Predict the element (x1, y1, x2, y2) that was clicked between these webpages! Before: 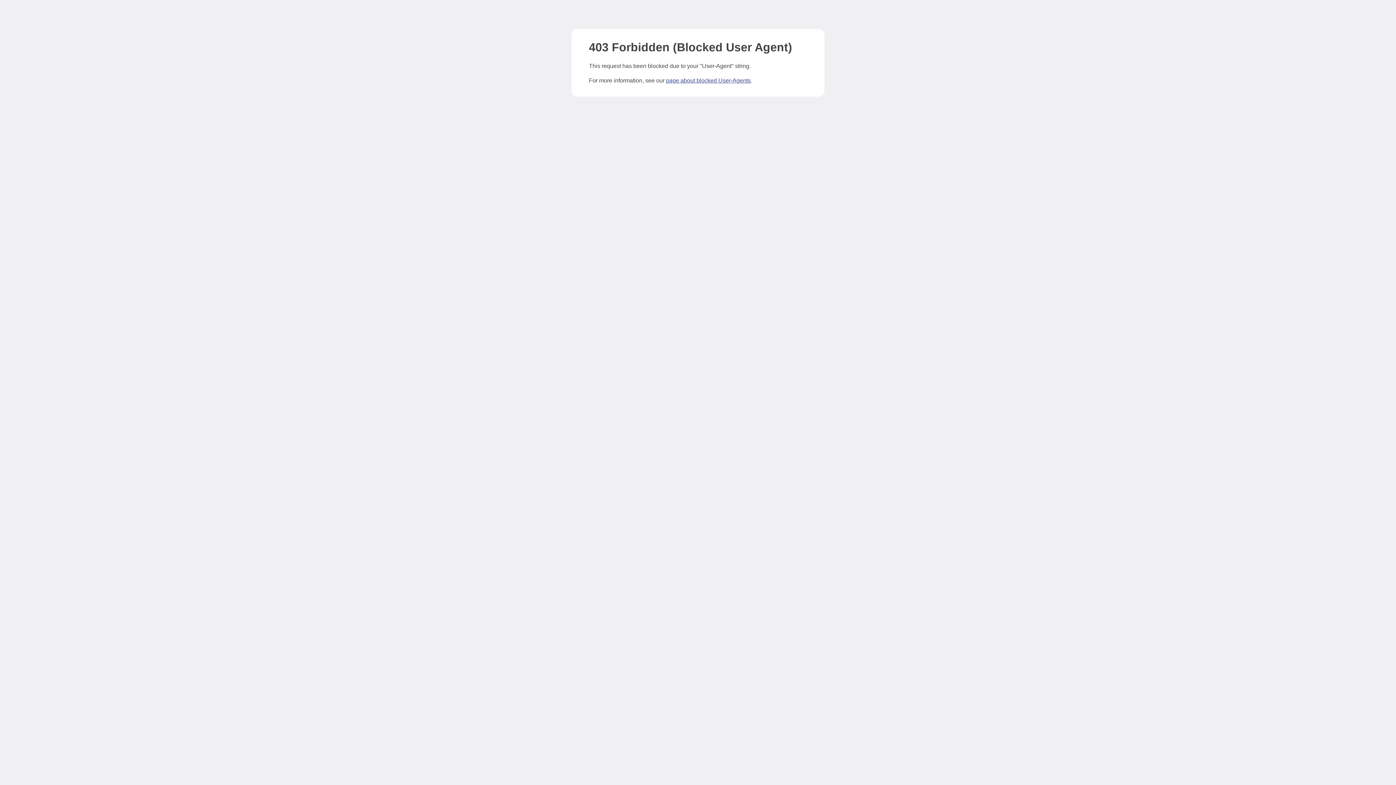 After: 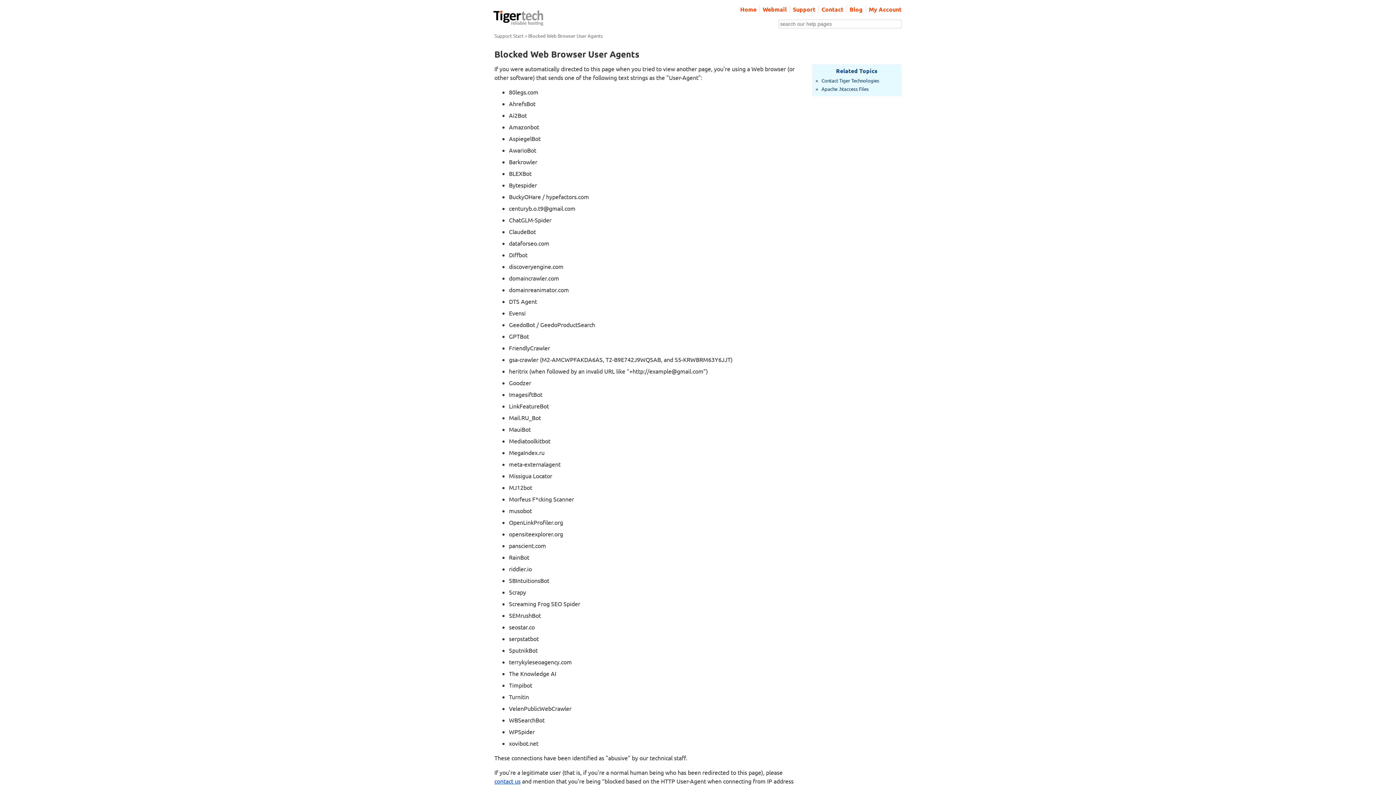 Action: bbox: (666, 77, 750, 83) label: page about blocked User-Agents